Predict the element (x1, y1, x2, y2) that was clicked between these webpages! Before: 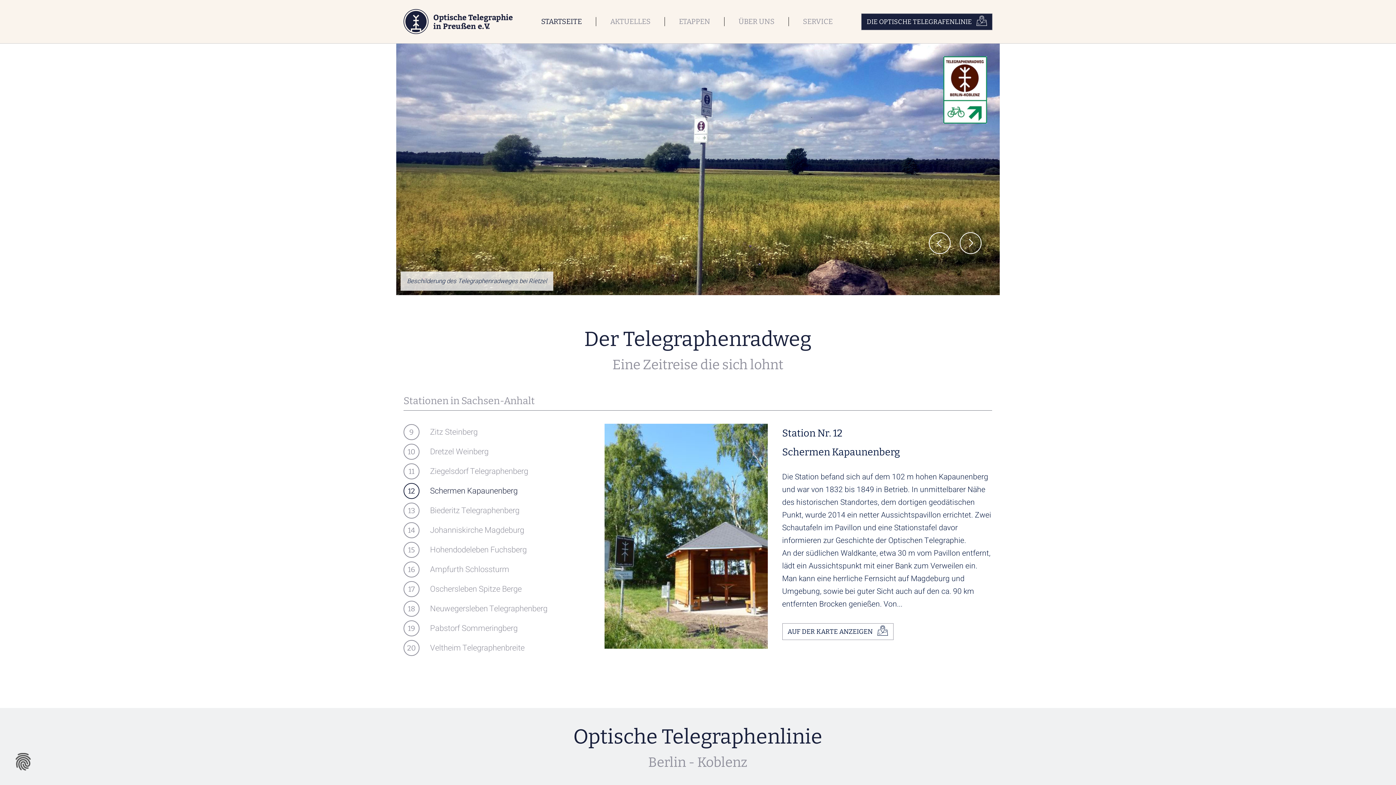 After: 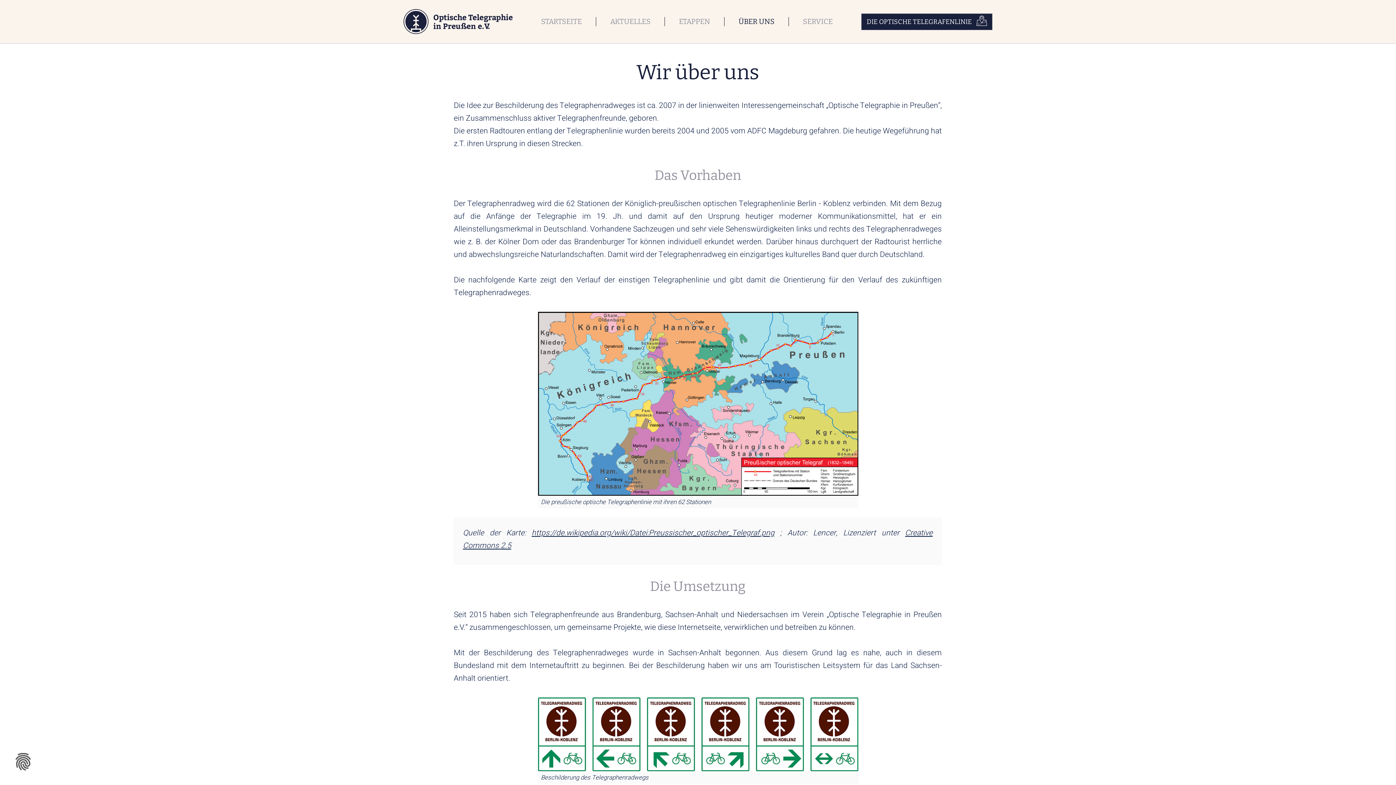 Action: label: ÜBER UNS bbox: (724, 17, 788, 26)